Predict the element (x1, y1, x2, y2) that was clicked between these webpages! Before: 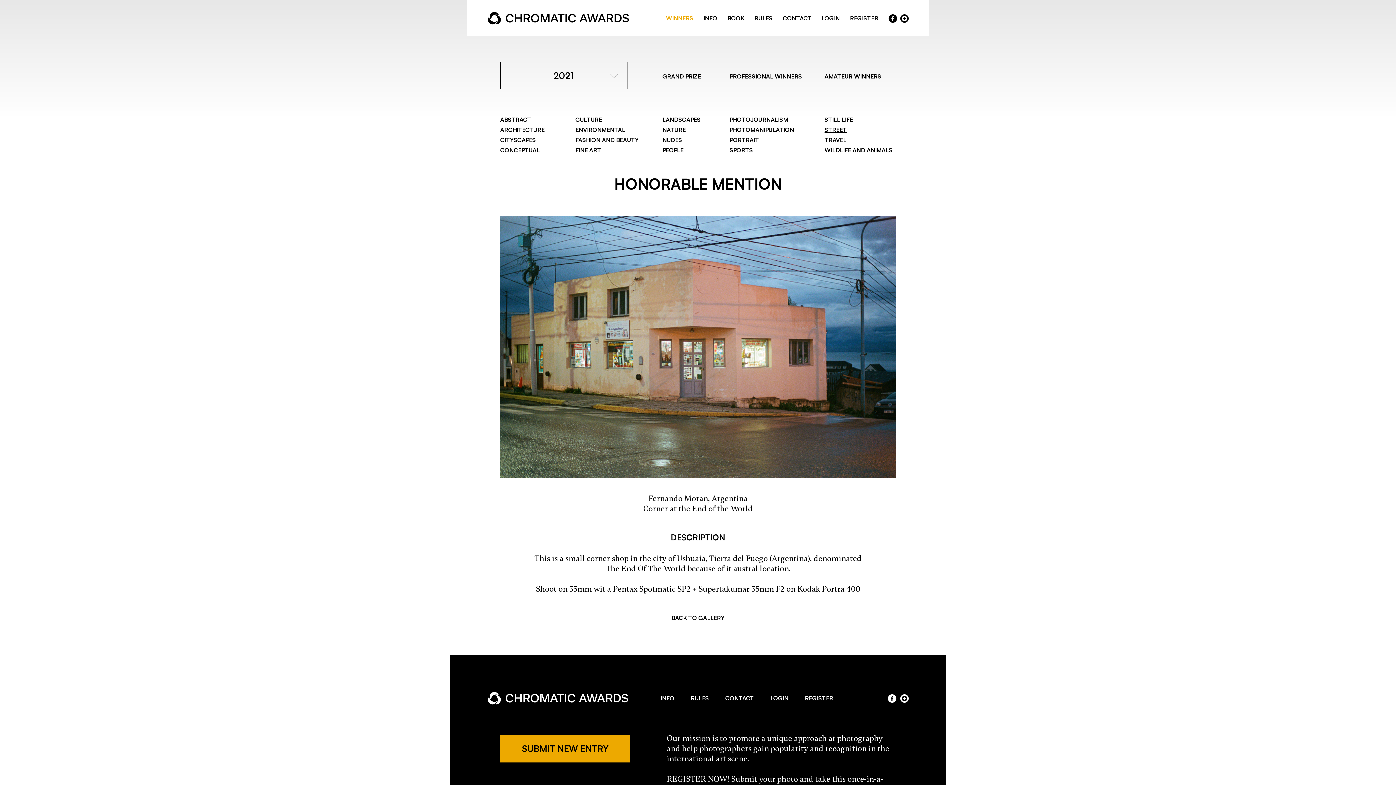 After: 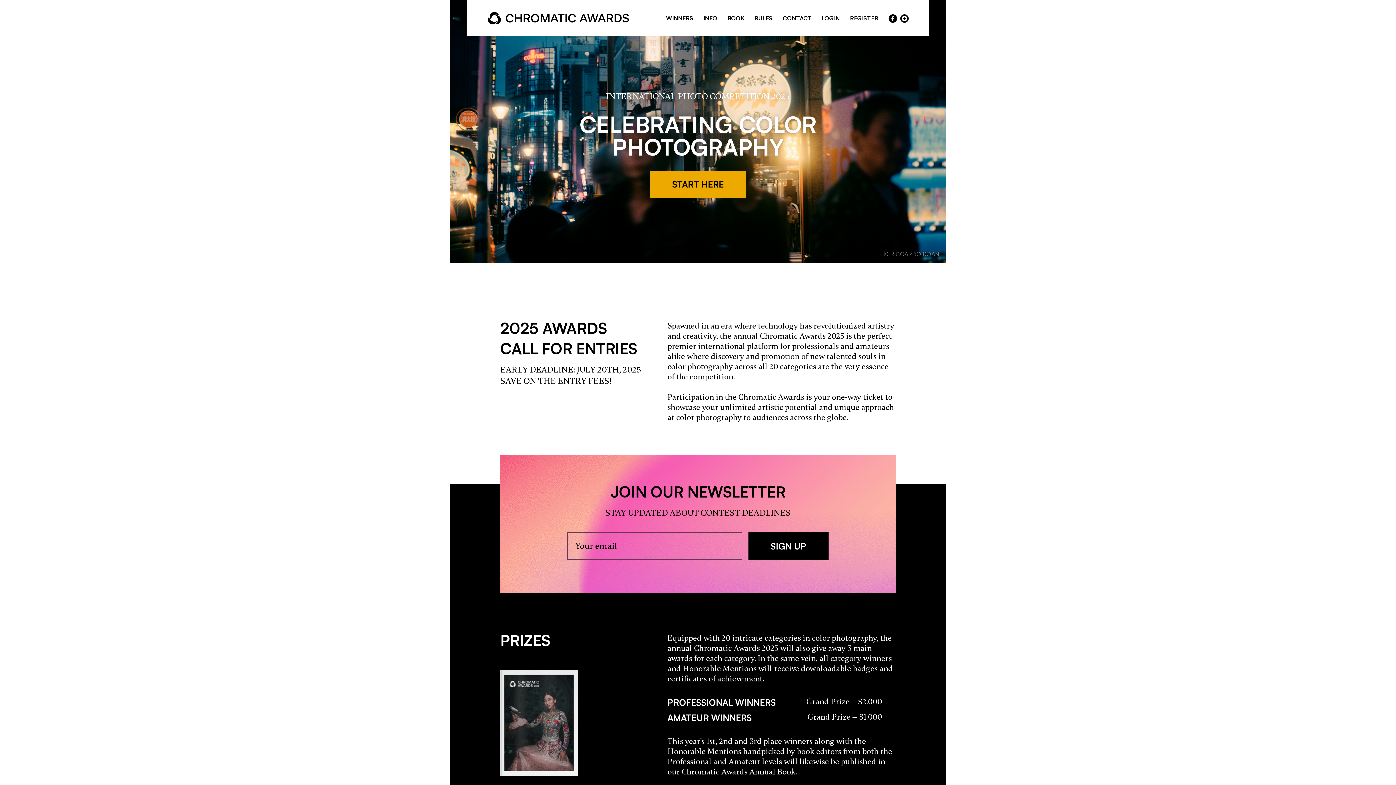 Action: bbox: (487, 11, 629, 24)